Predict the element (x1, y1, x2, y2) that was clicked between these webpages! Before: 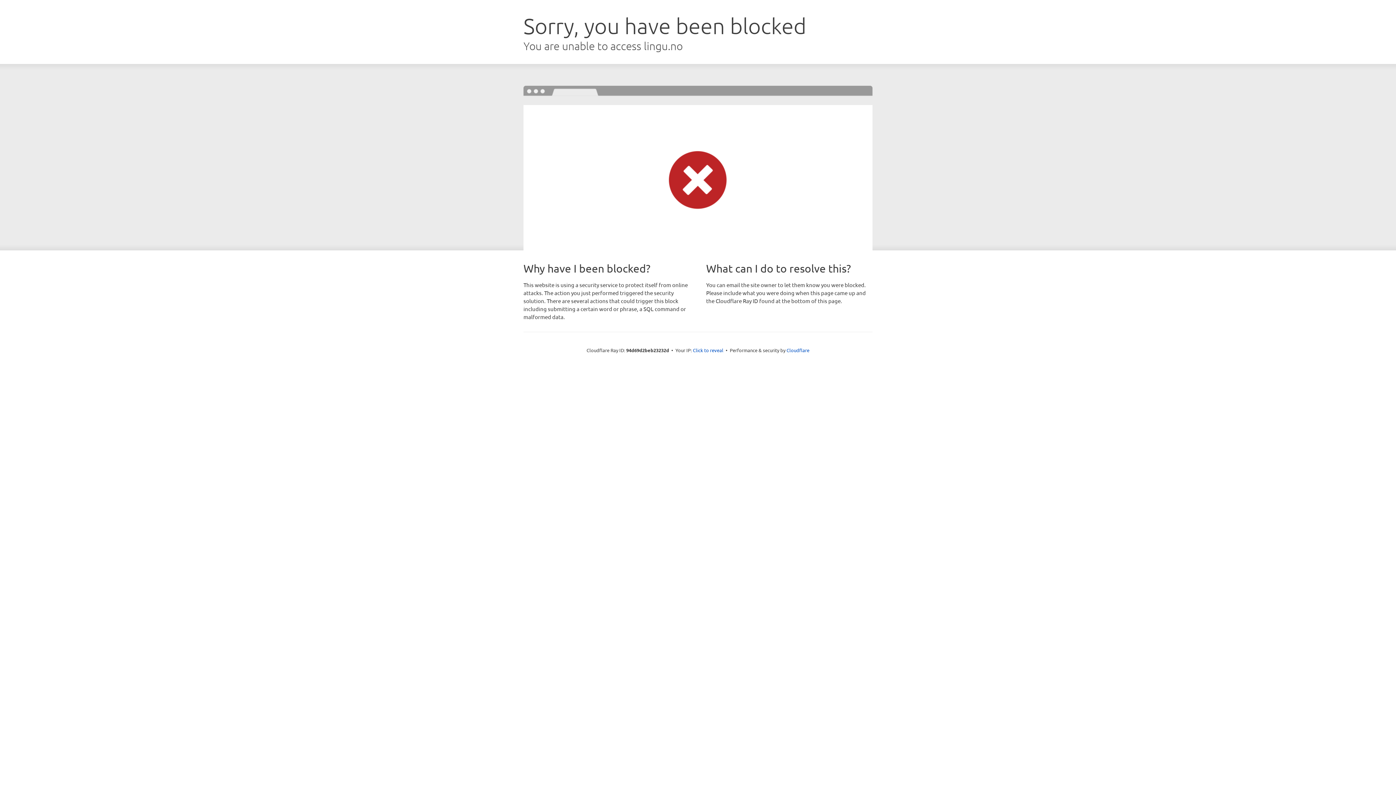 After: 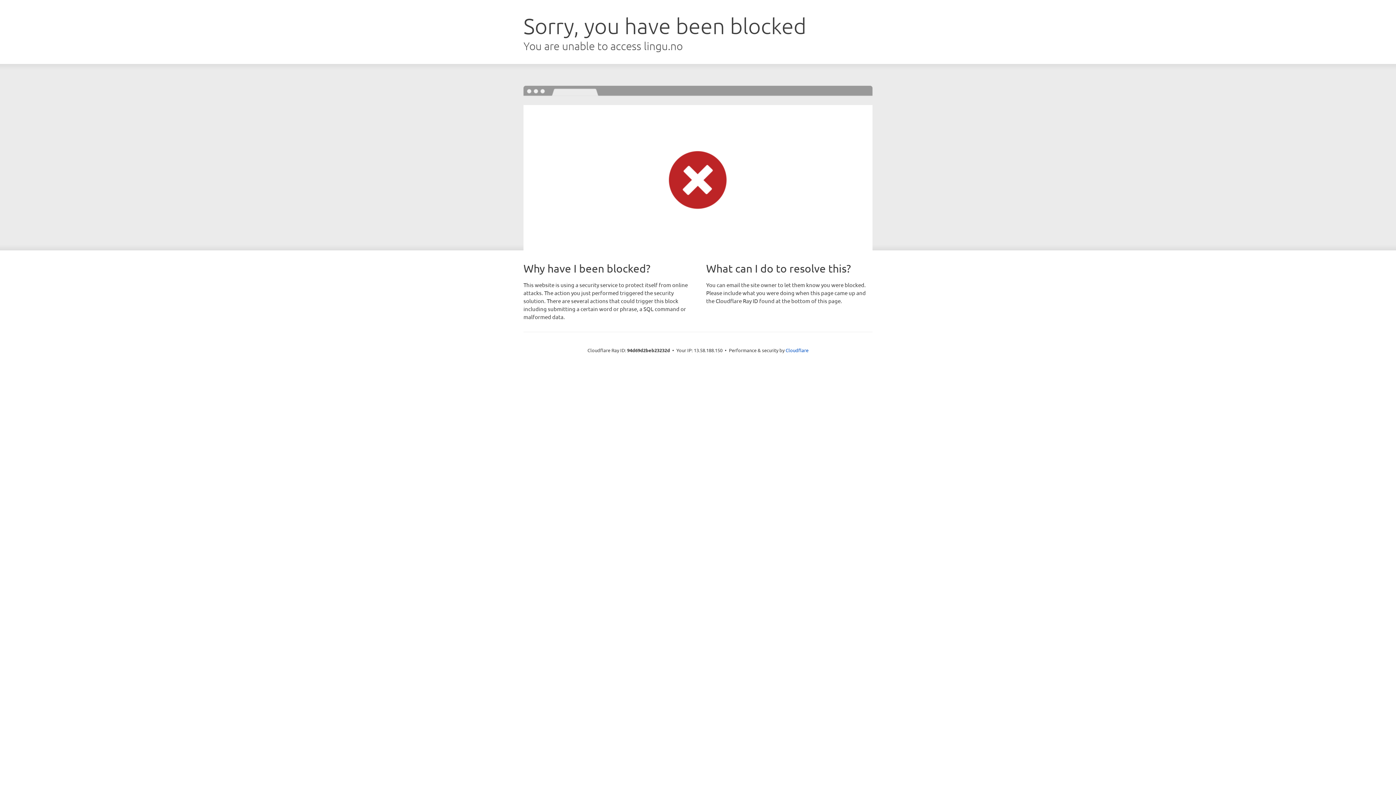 Action: bbox: (693, 346, 723, 353) label: Click to reveal